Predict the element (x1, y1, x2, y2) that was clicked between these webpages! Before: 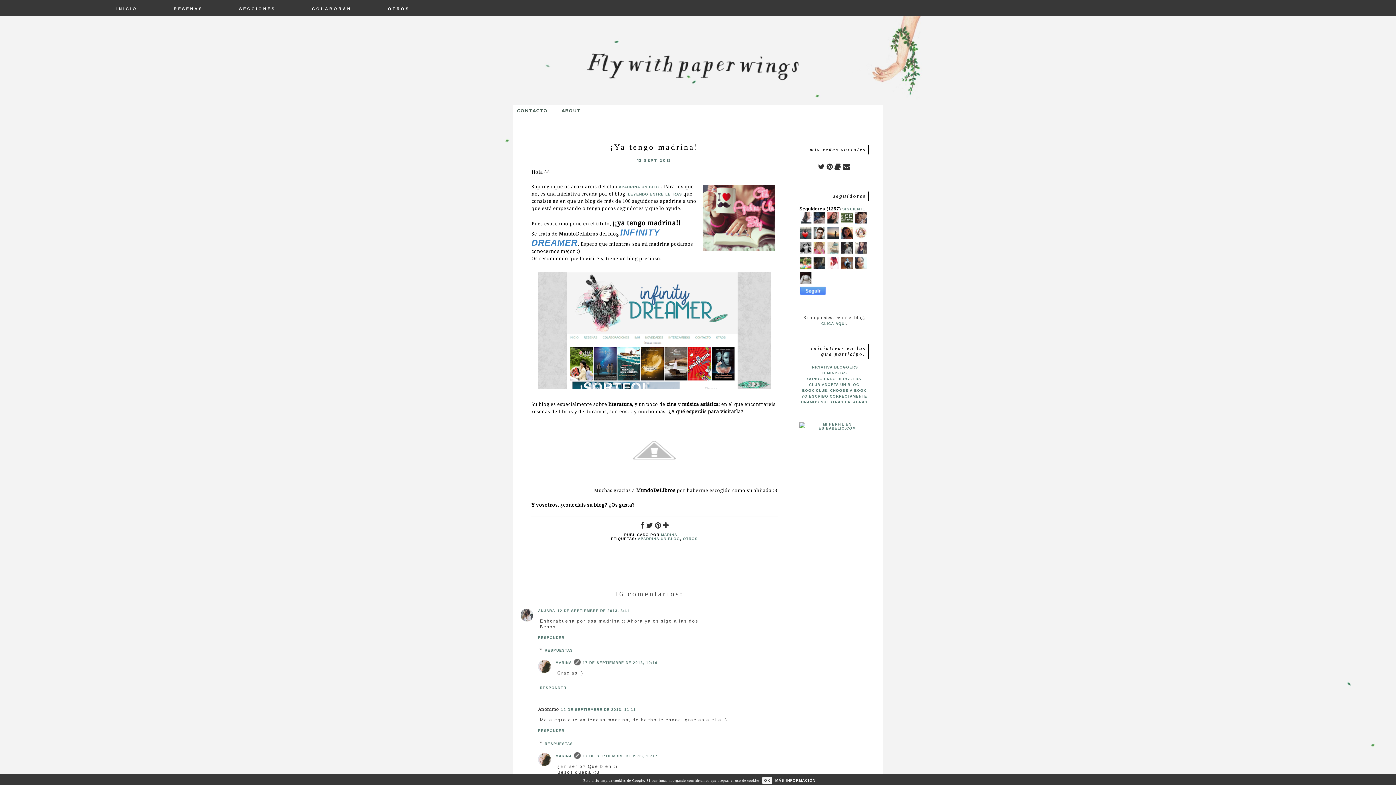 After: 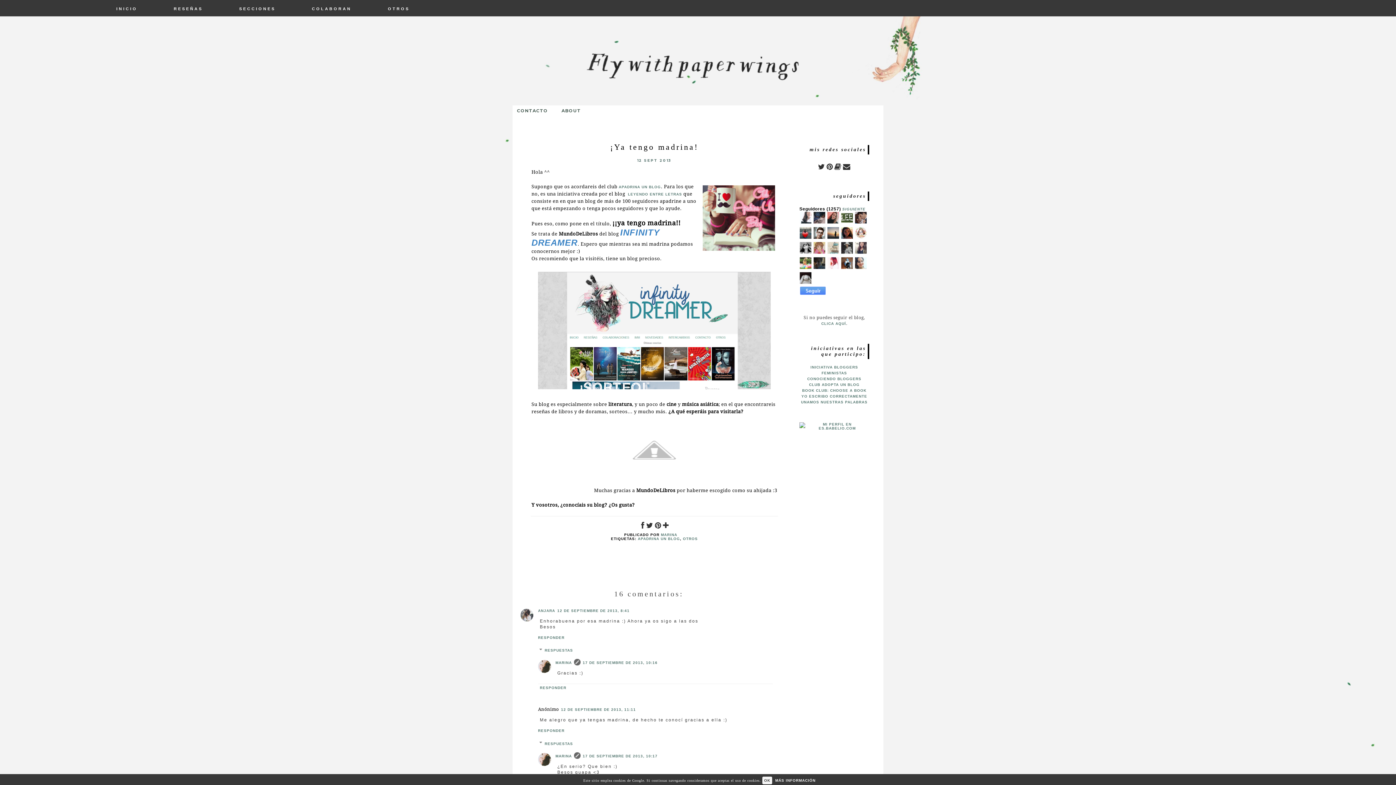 Action: bbox: (842, 207, 865, 211) label: SIGUIENTE